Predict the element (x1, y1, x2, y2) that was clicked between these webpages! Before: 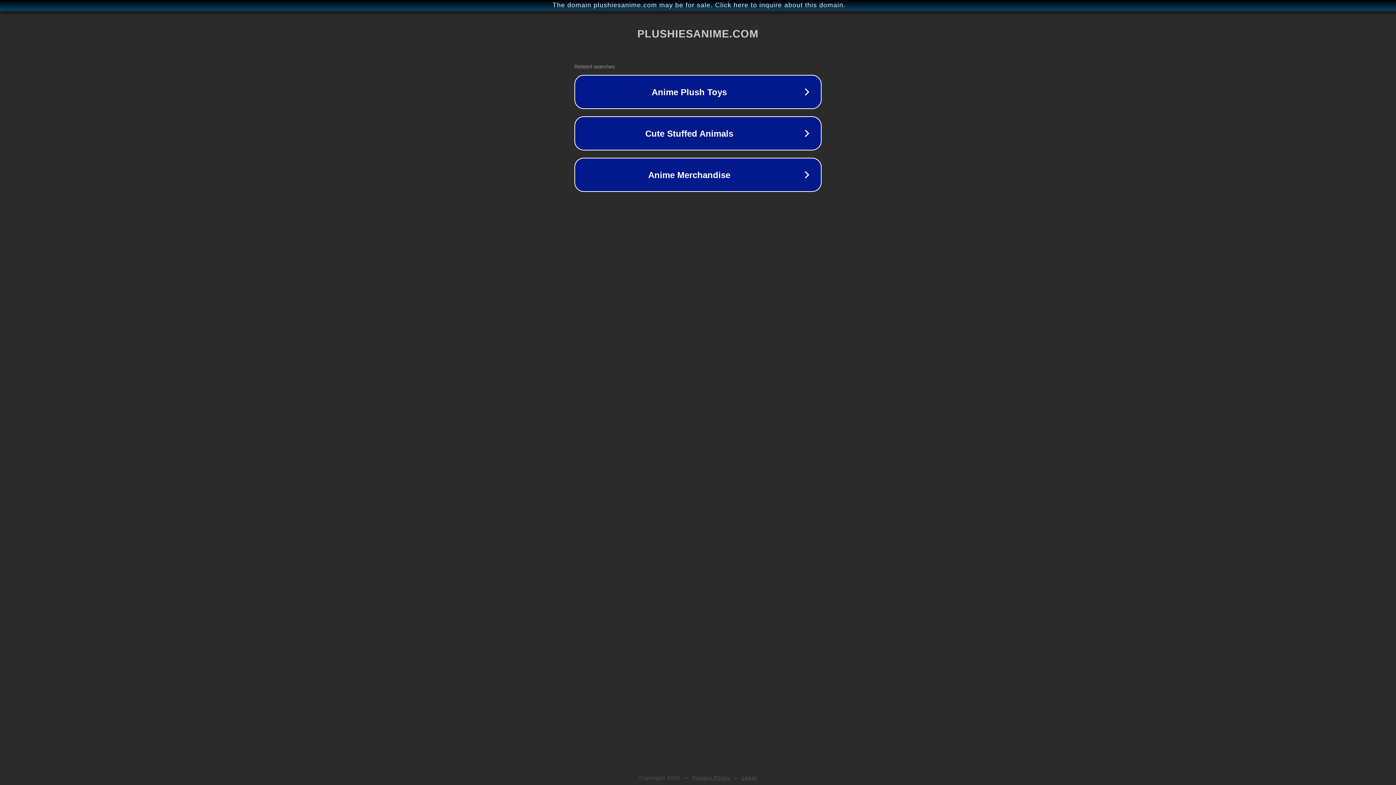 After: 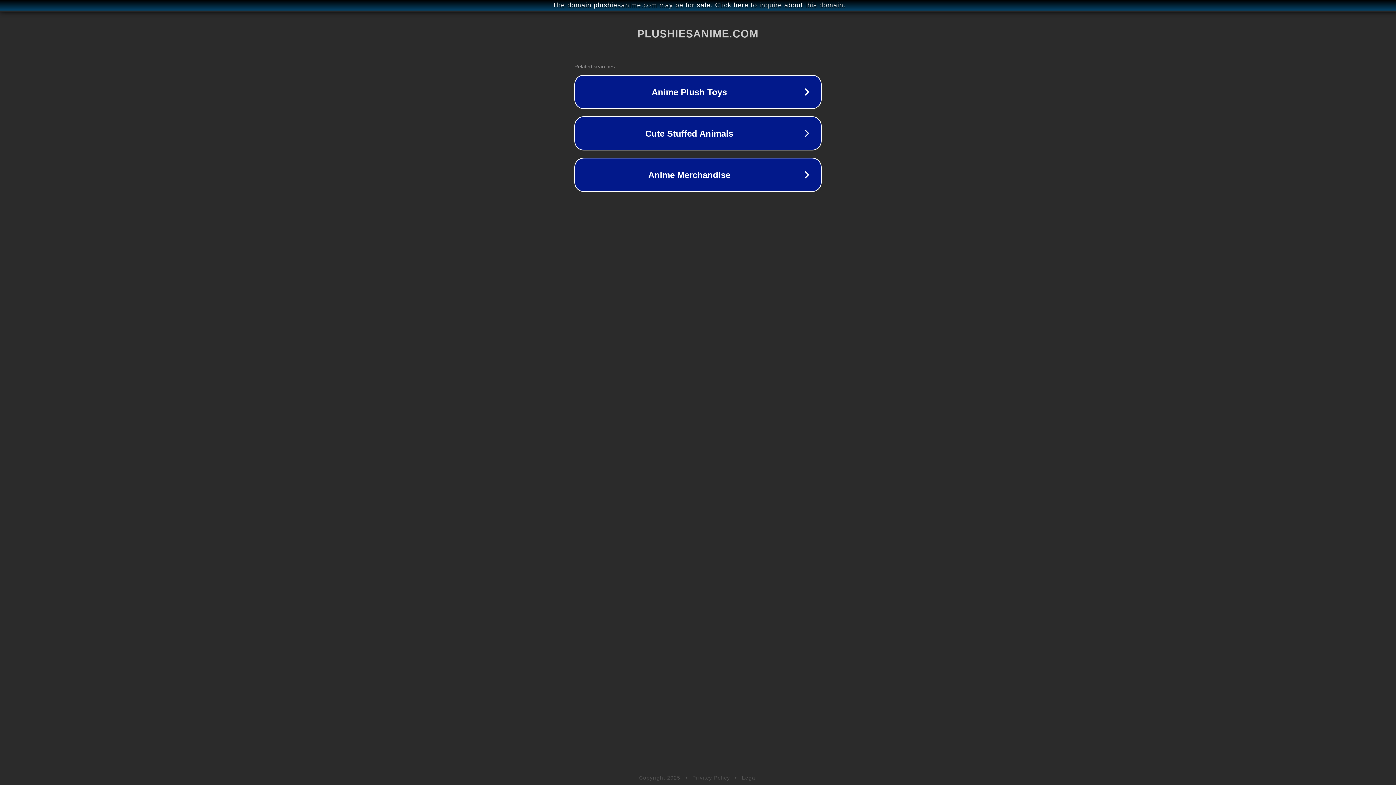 Action: bbox: (742, 775, 757, 781) label: Legal